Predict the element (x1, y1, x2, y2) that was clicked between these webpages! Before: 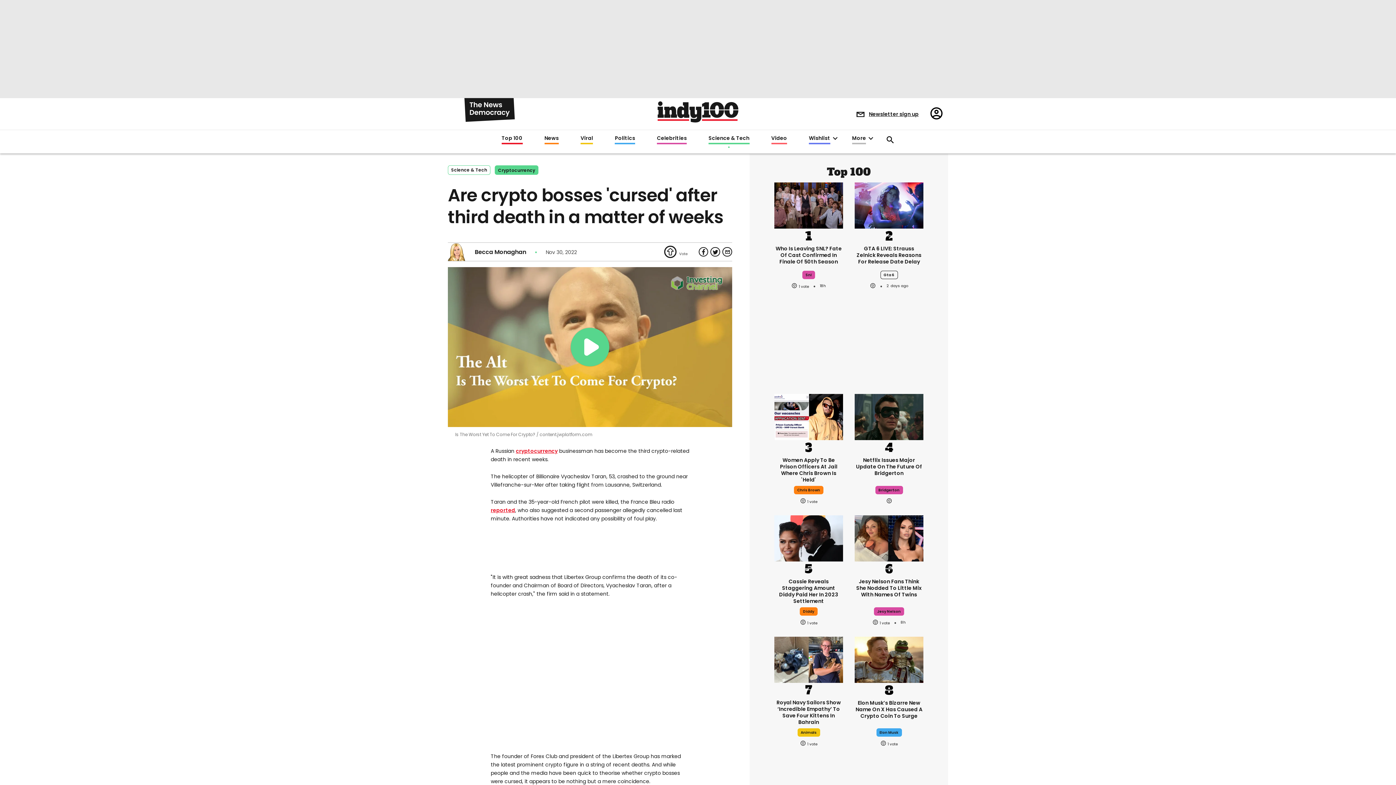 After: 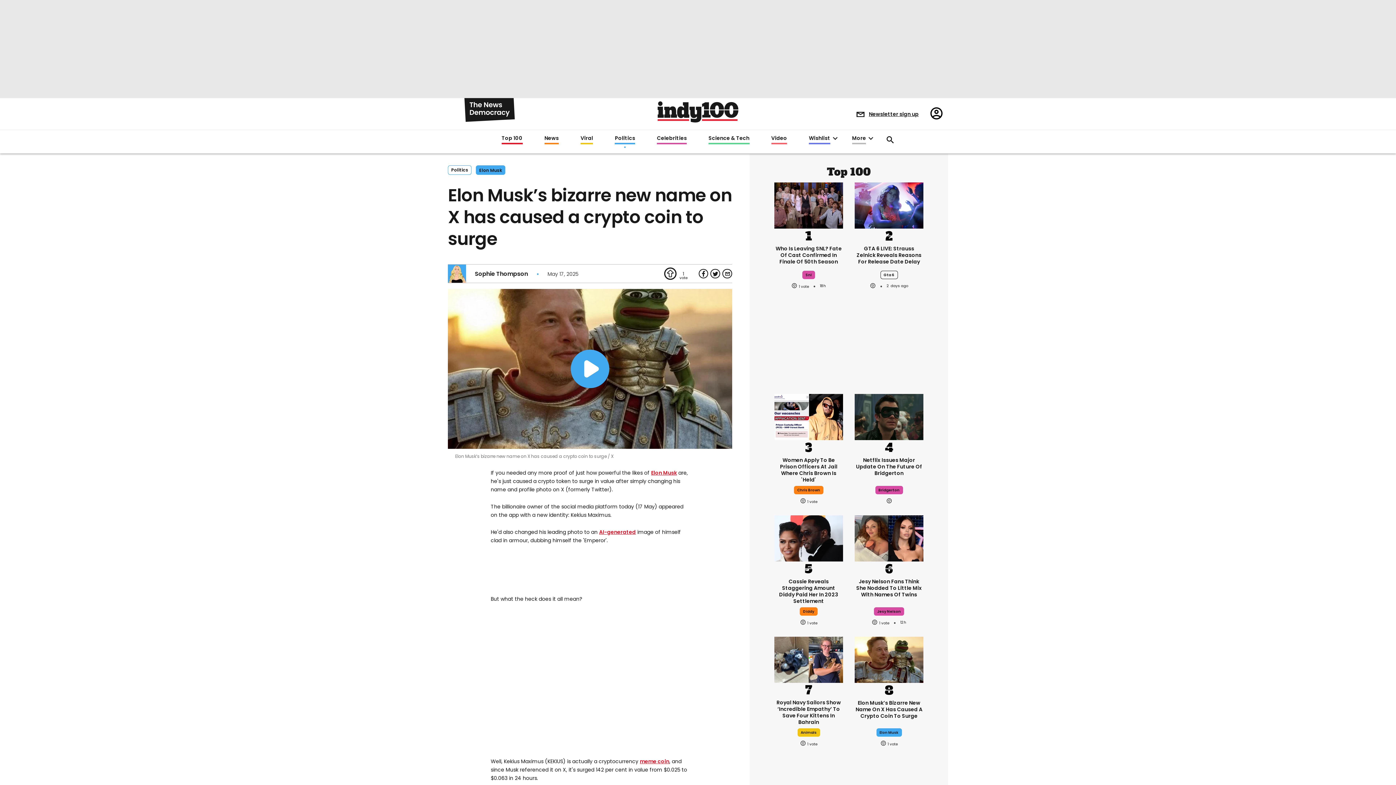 Action: label: Elon Musk’s bizarre new name on X has caused a crypto coin to surge bbox: (854, 639, 923, 652)